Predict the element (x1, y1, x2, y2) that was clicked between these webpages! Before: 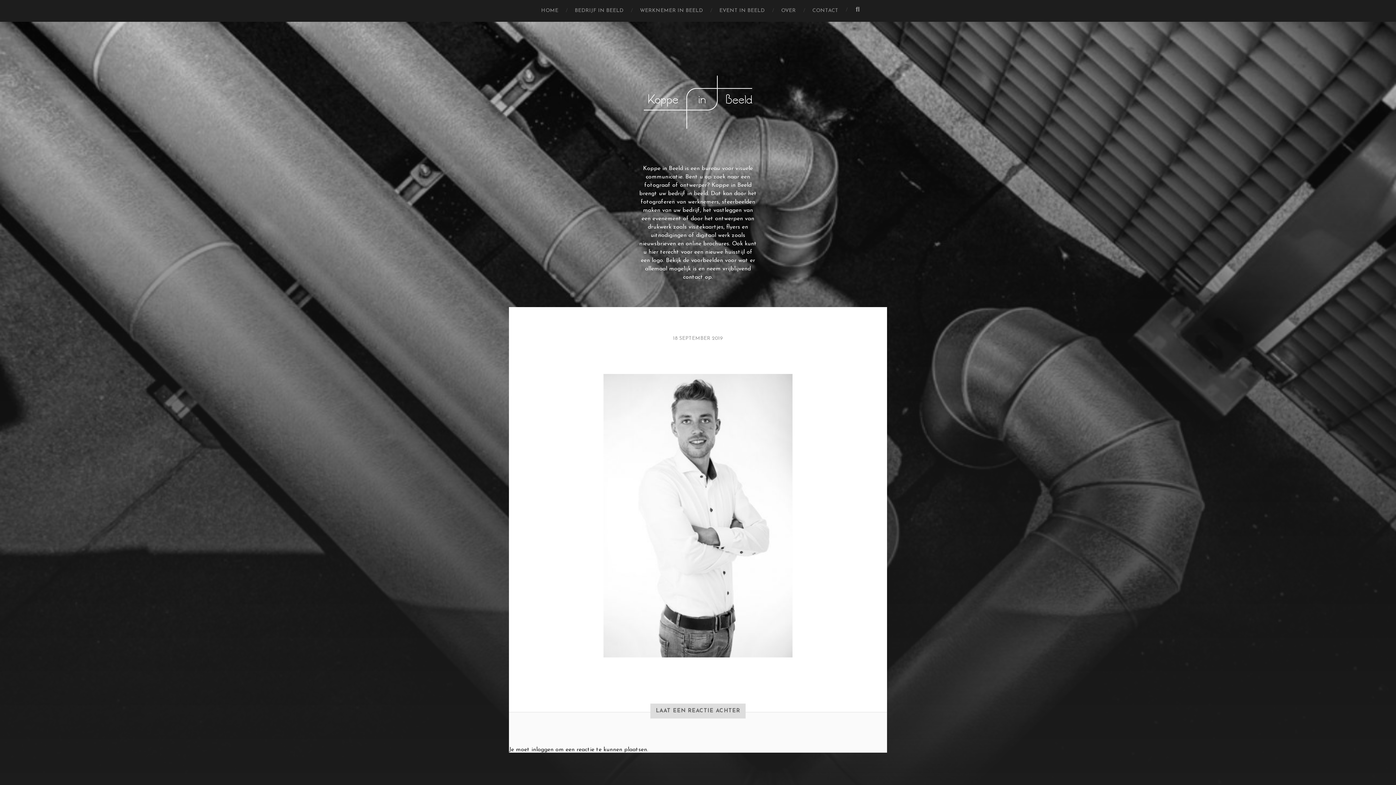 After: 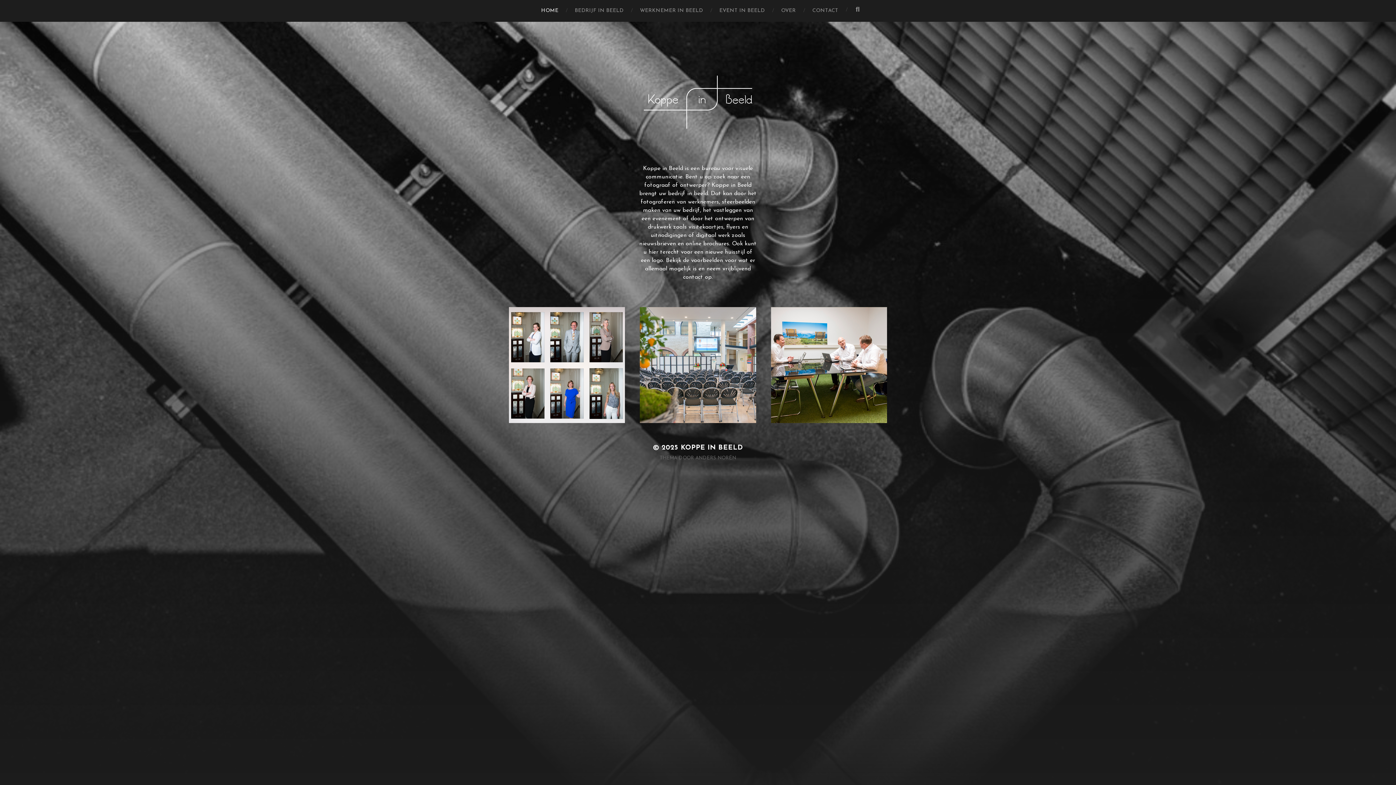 Action: label: HOME bbox: (541, 0, 558, 21)